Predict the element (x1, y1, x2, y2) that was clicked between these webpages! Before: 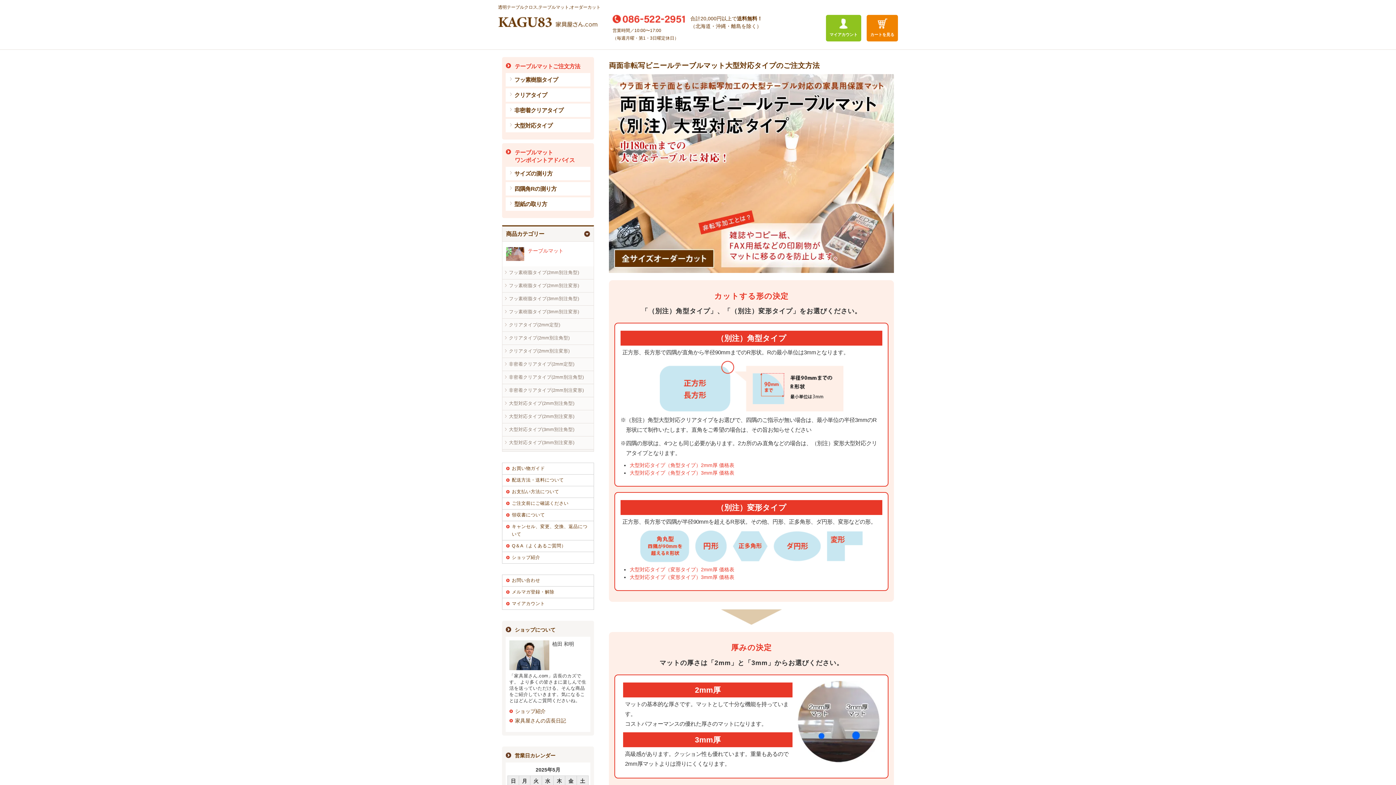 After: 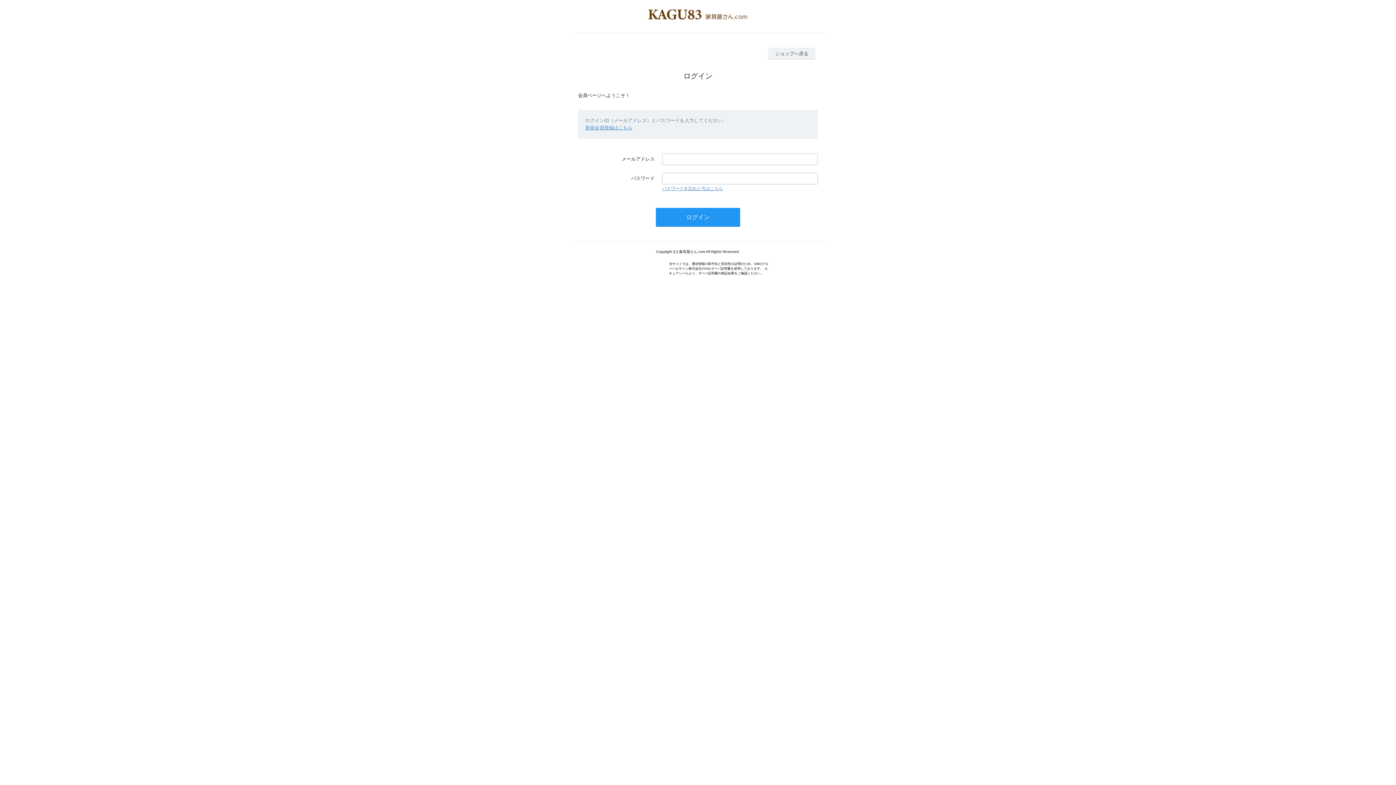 Action: label: マイアカウント bbox: (502, 598, 594, 610)